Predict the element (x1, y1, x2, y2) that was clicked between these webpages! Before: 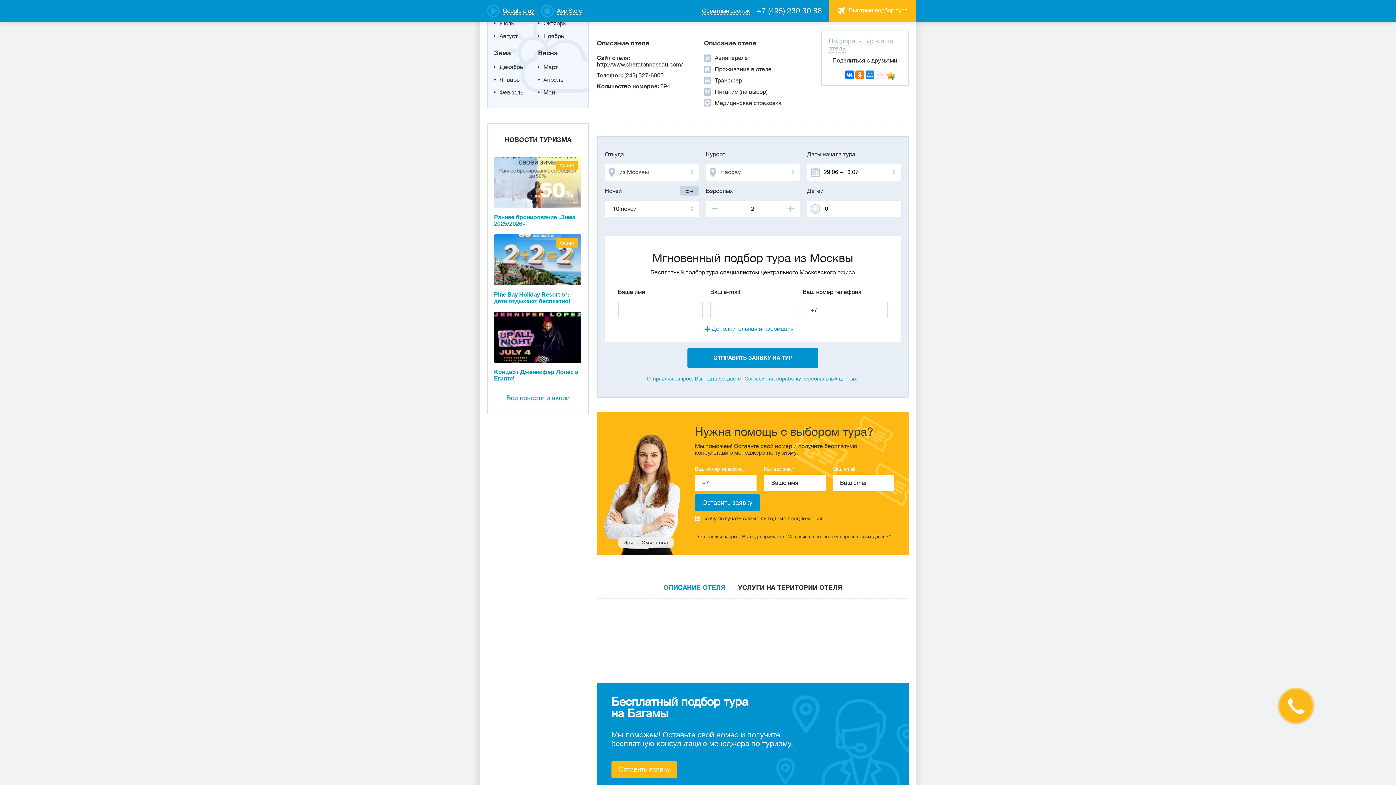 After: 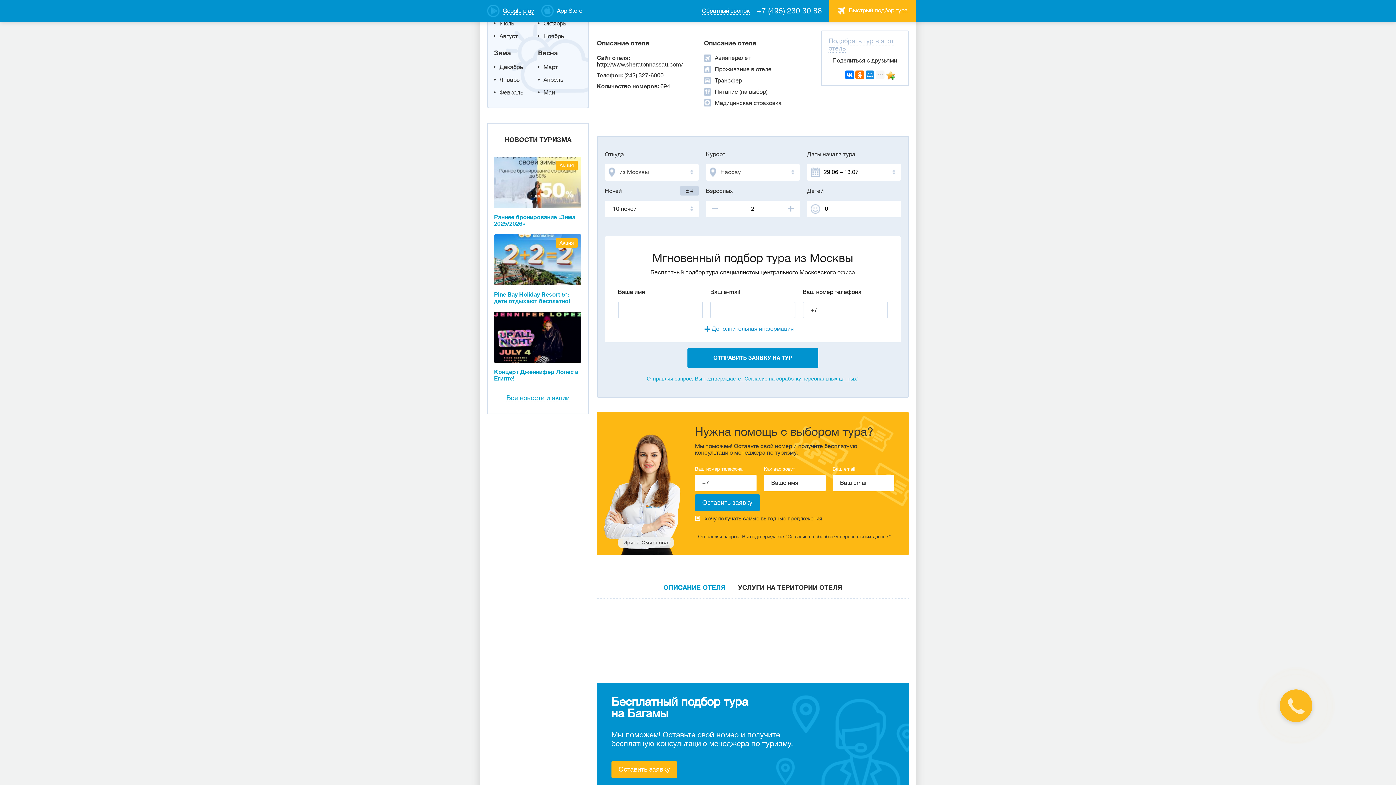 Action: label: App Store bbox: (541, 4, 582, 17)